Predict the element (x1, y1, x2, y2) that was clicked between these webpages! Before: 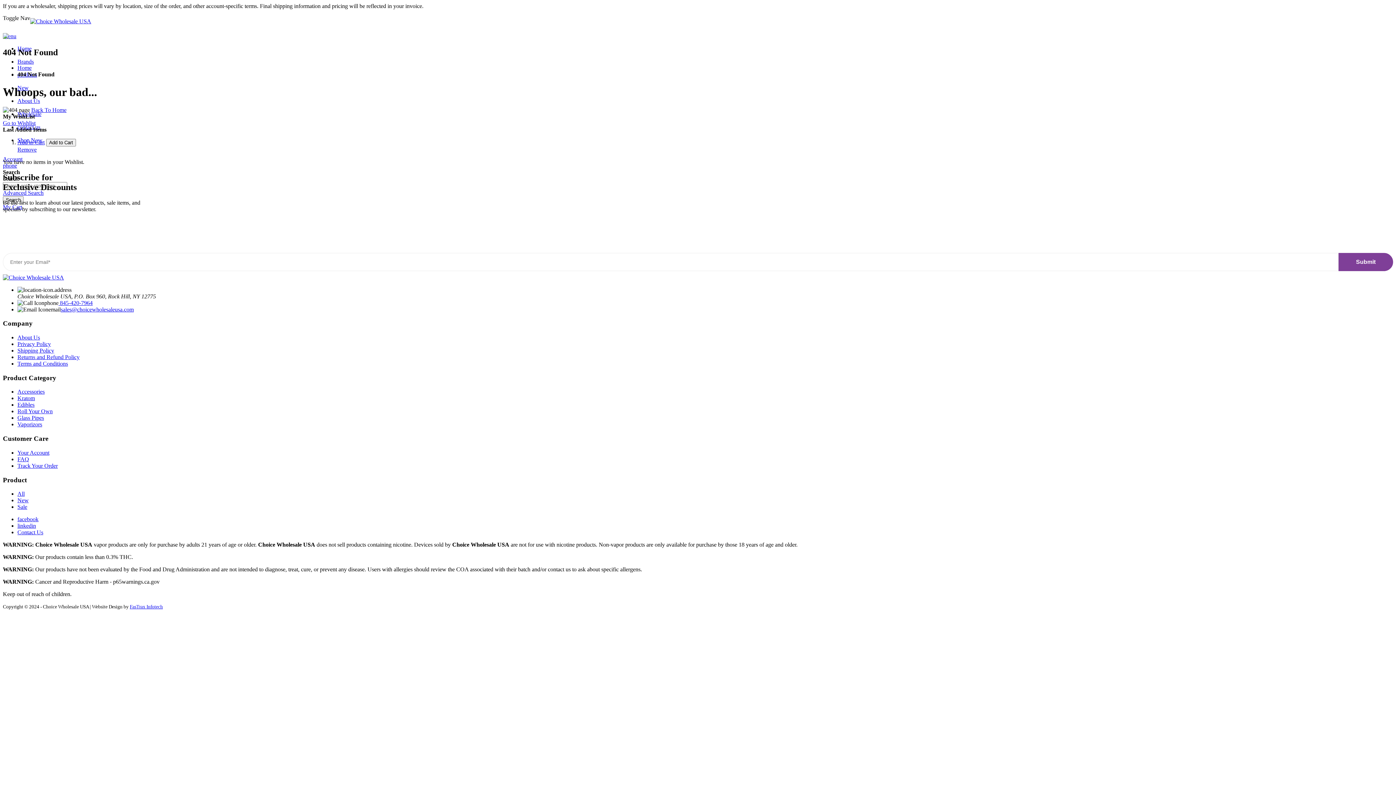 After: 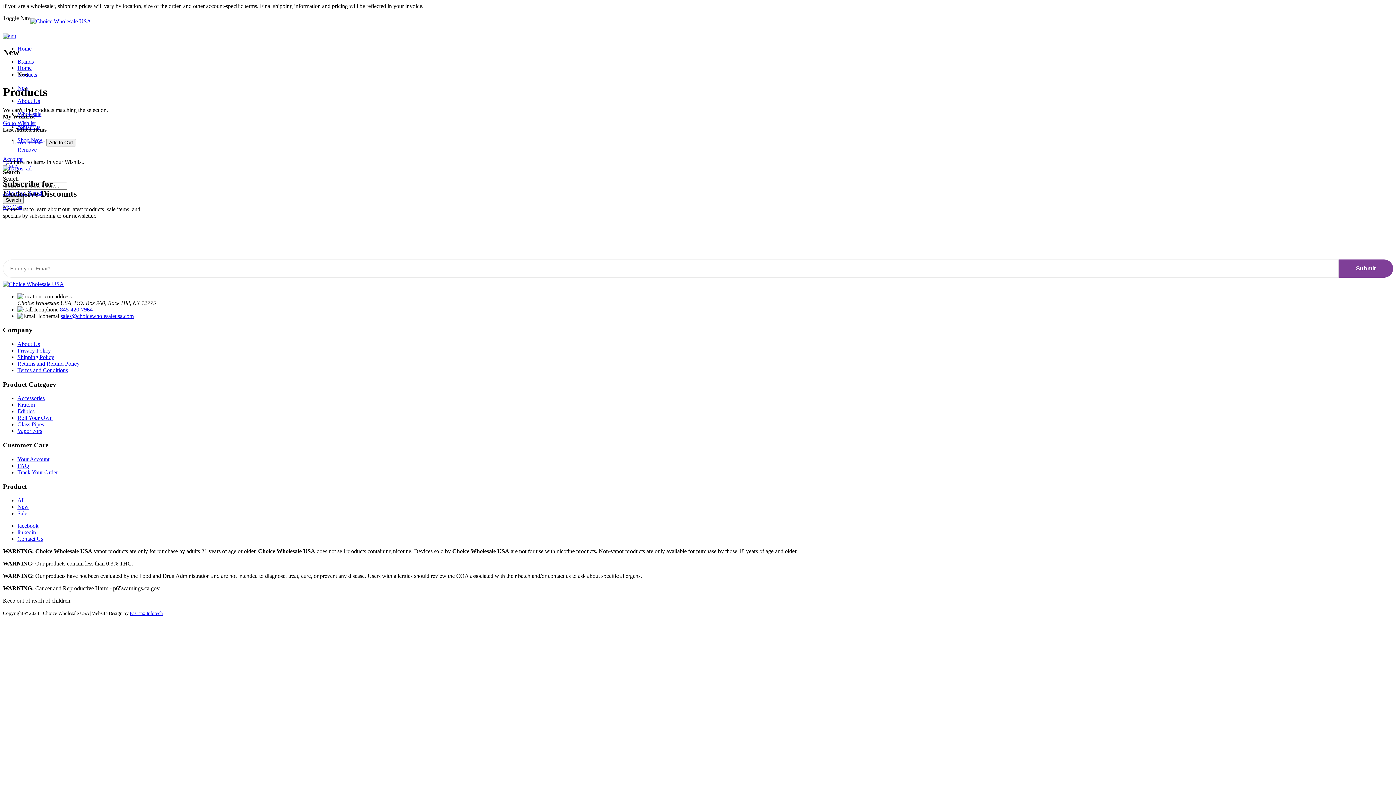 Action: label: New bbox: (17, 497, 28, 503)